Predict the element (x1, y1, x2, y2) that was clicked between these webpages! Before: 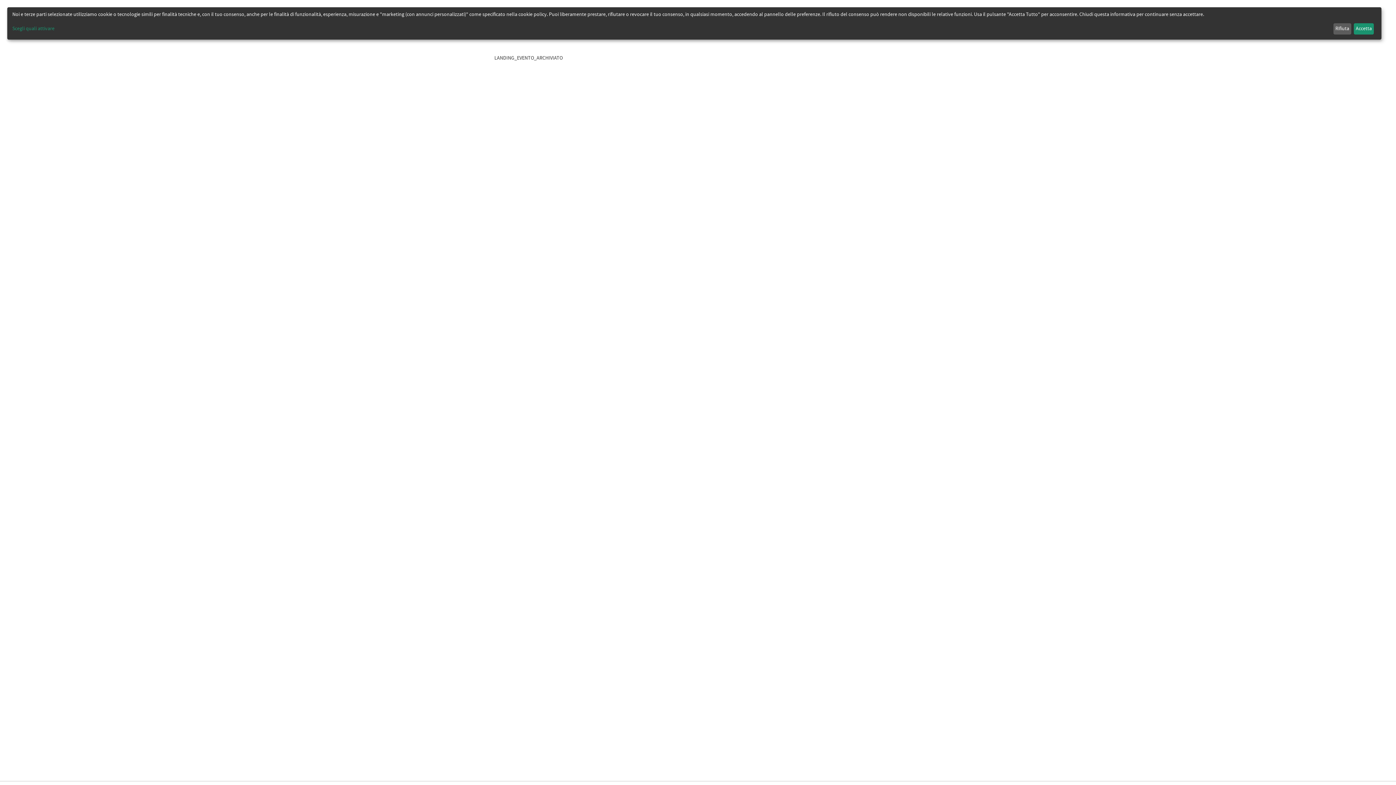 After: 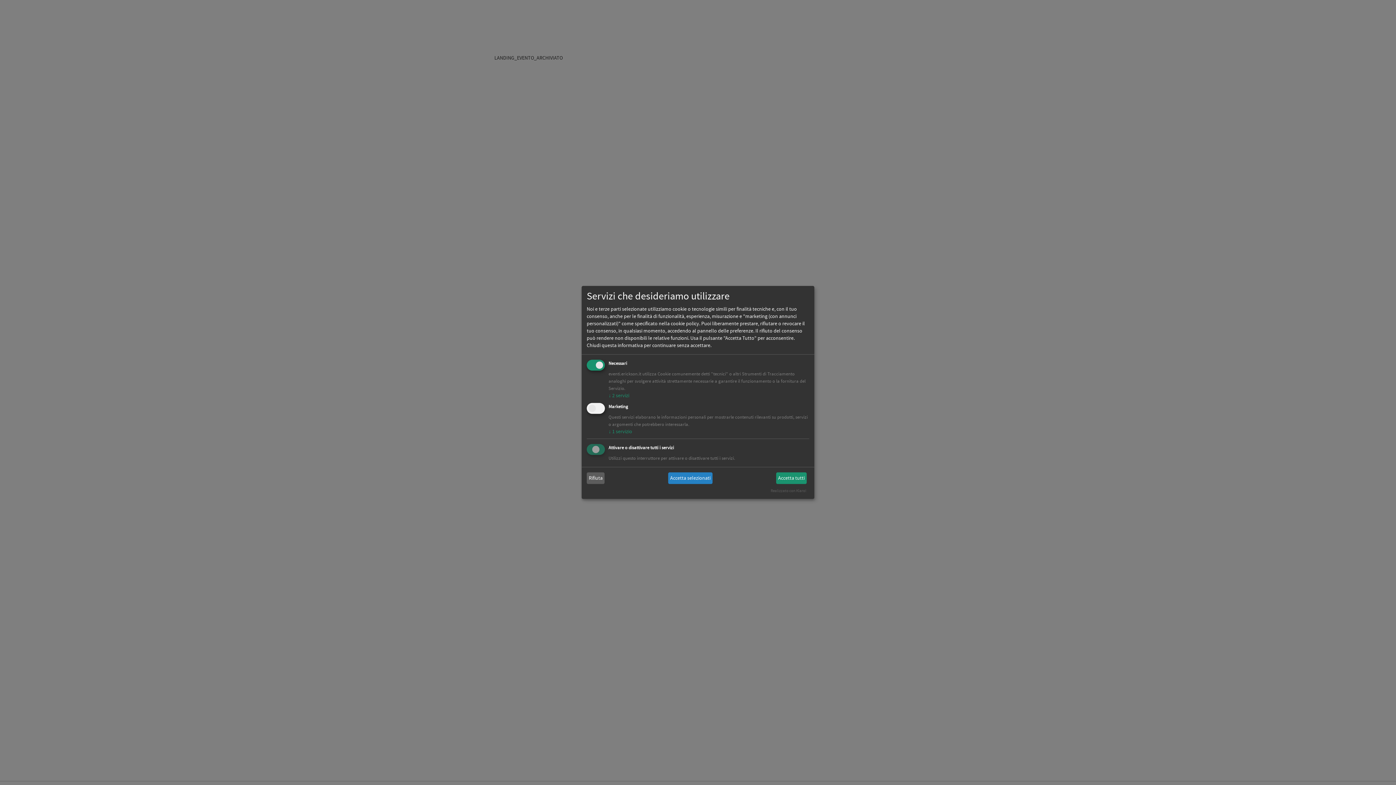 Action: label: Scegli quali attivare bbox: (12, 25, 1331, 32)